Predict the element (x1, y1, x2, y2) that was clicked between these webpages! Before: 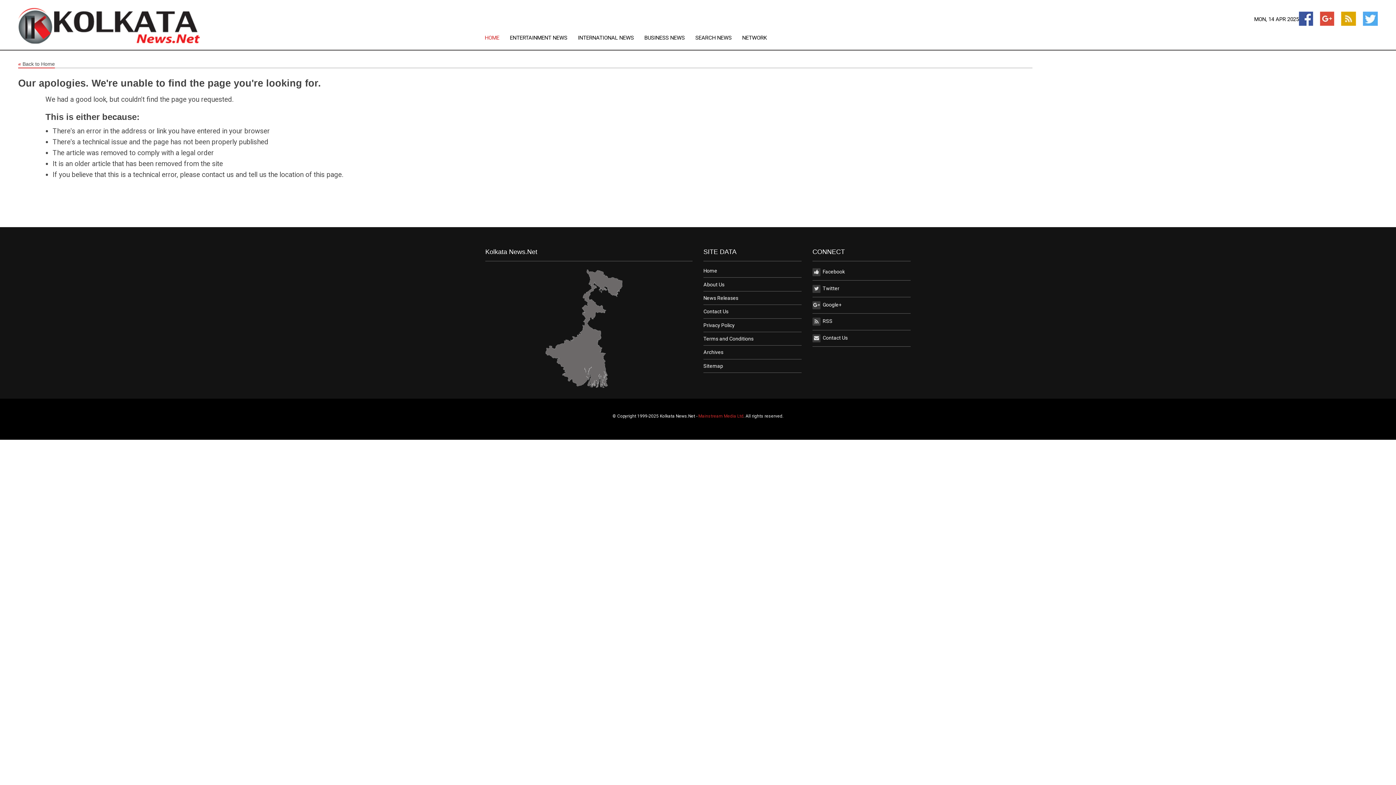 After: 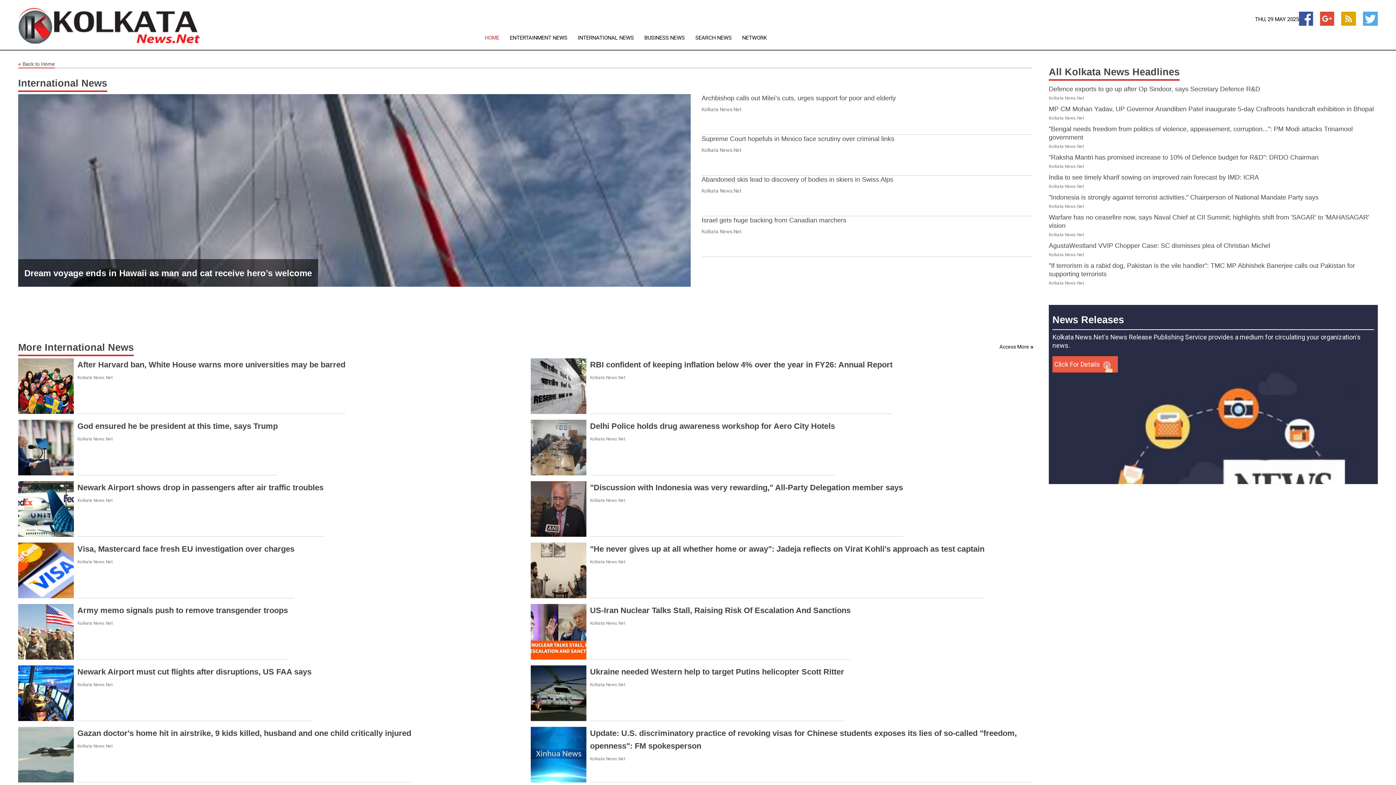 Action: bbox: (578, 35, 644, 40) label: INTERNATIONAL NEWS